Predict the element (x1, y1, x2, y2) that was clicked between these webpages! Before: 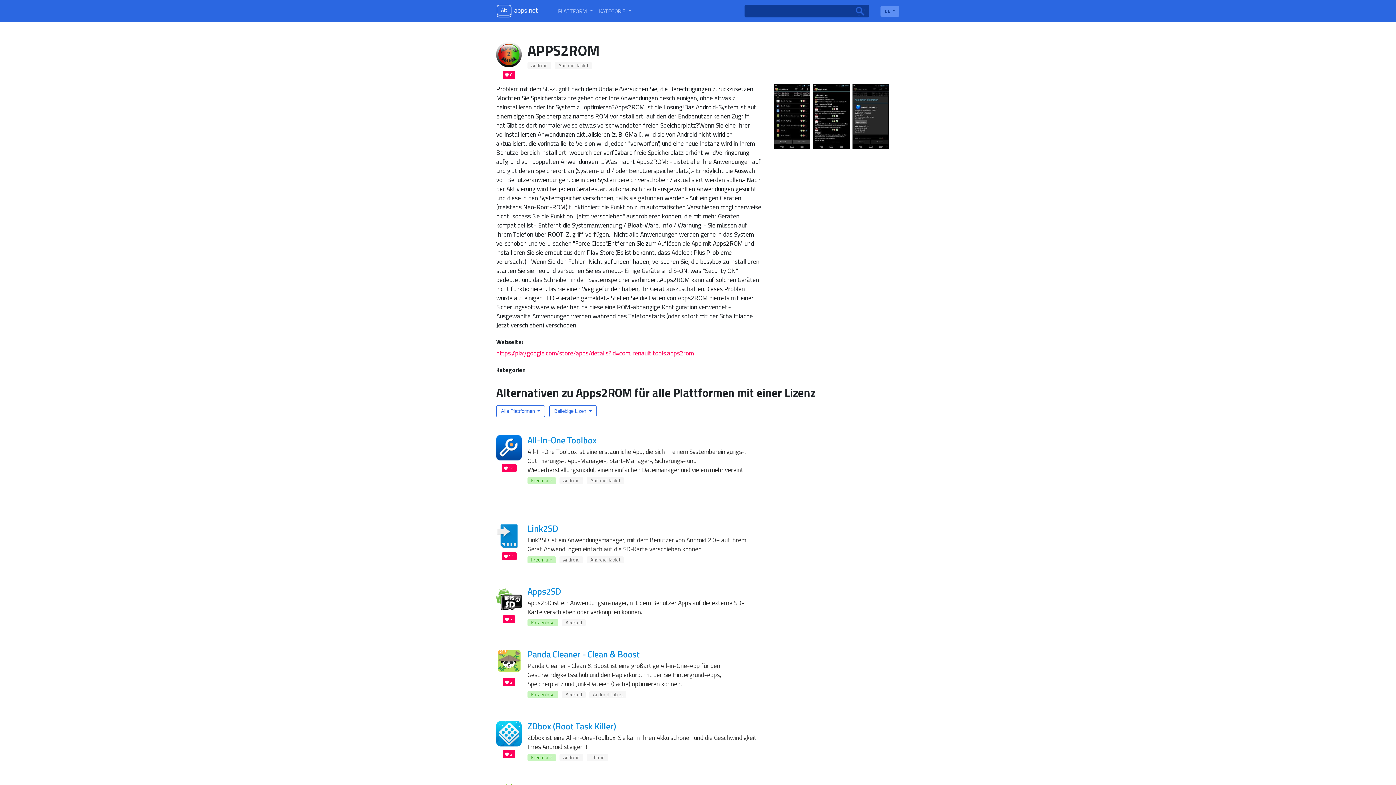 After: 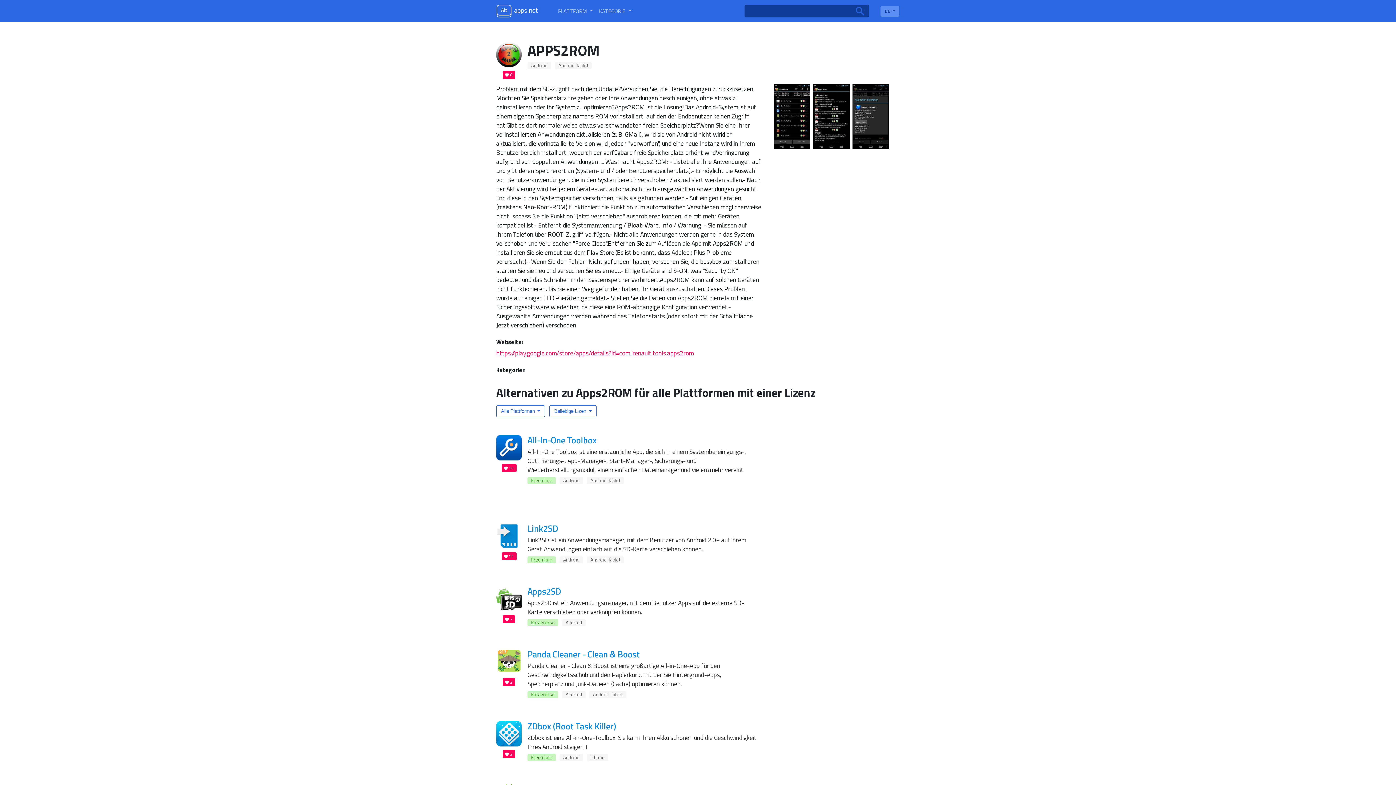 Action: bbox: (496, 348, 693, 358) label: https://play.google.com/store/apps/details?id=com.lrenault.tools.apps2rom